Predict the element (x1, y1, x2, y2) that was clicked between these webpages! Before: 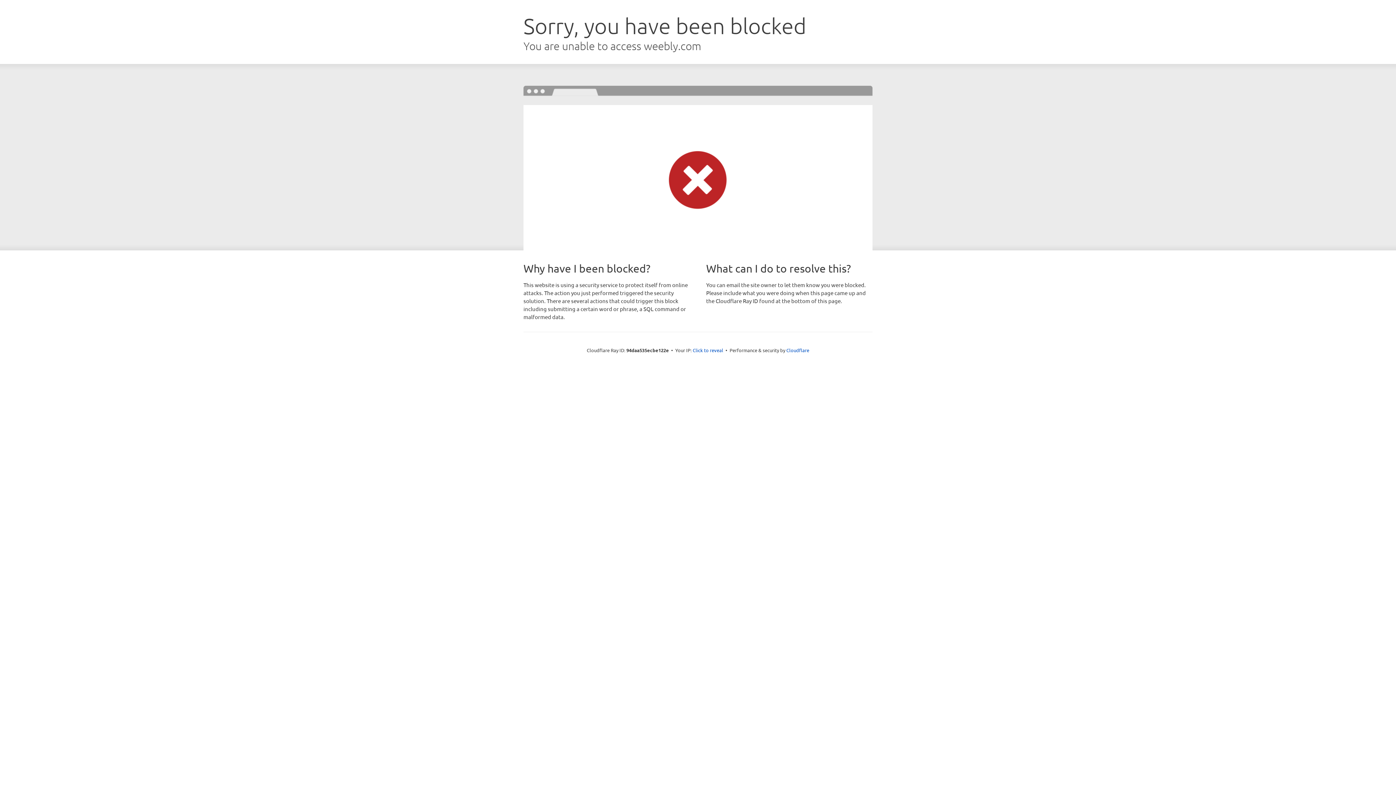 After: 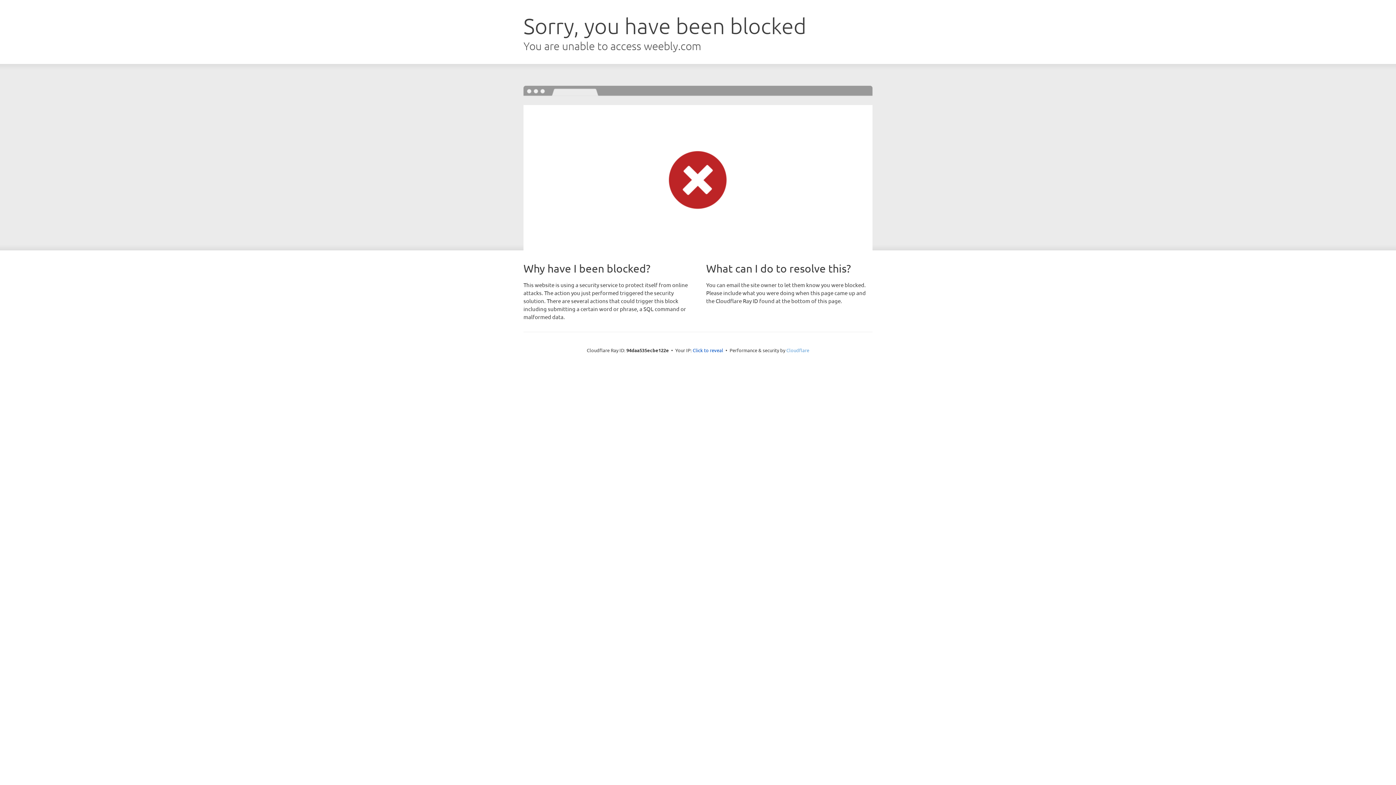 Action: label: Cloudflare bbox: (786, 347, 809, 353)